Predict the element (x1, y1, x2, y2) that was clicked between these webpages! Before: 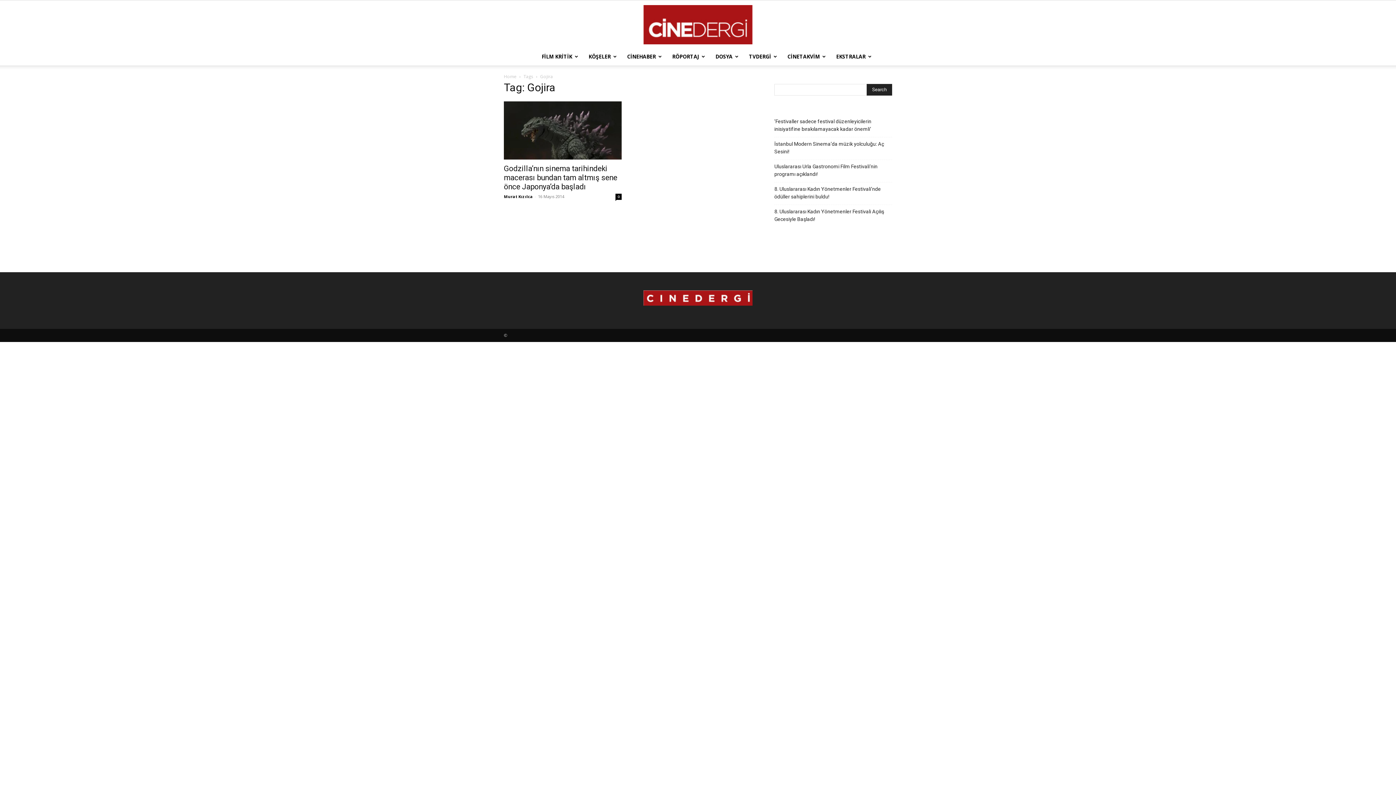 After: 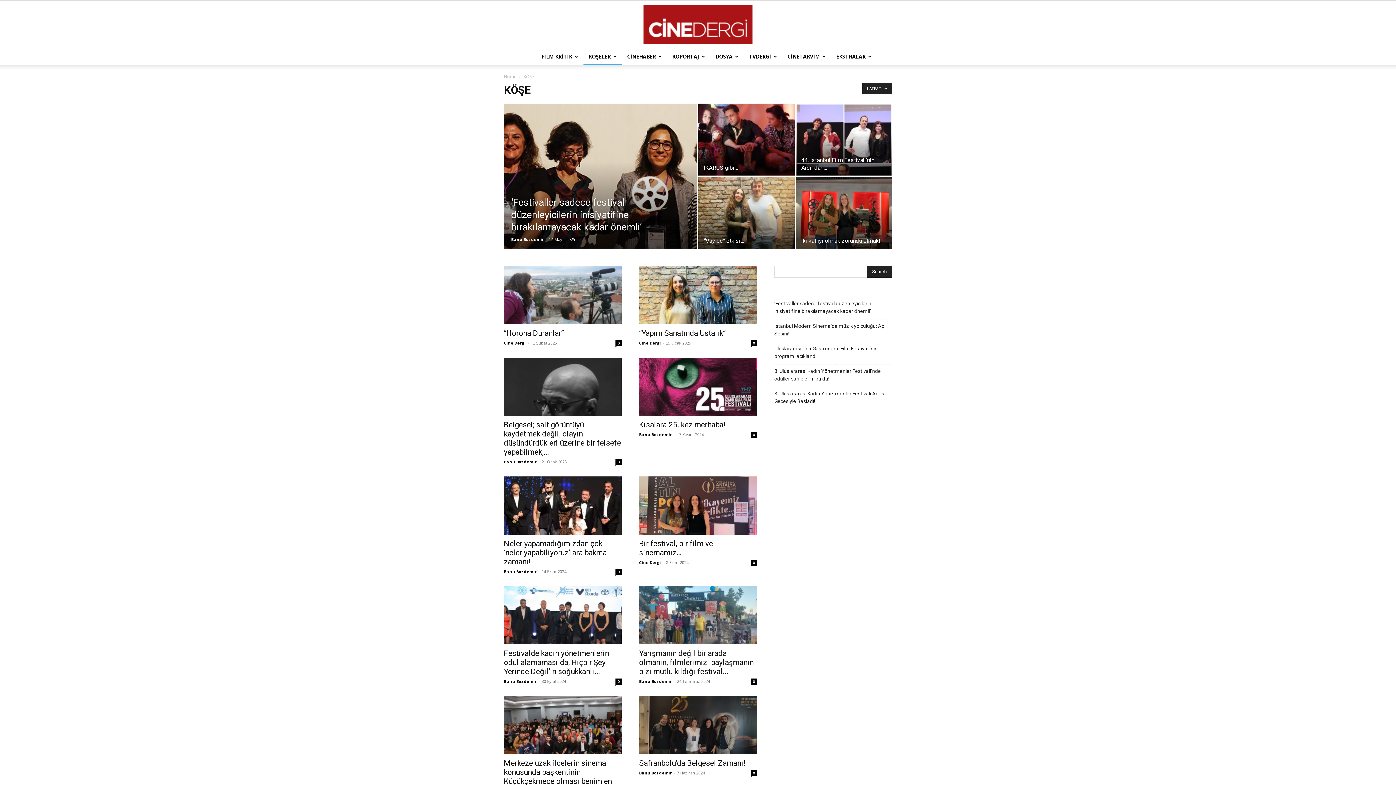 Action: label: KÖŞELER bbox: (583, 48, 622, 65)